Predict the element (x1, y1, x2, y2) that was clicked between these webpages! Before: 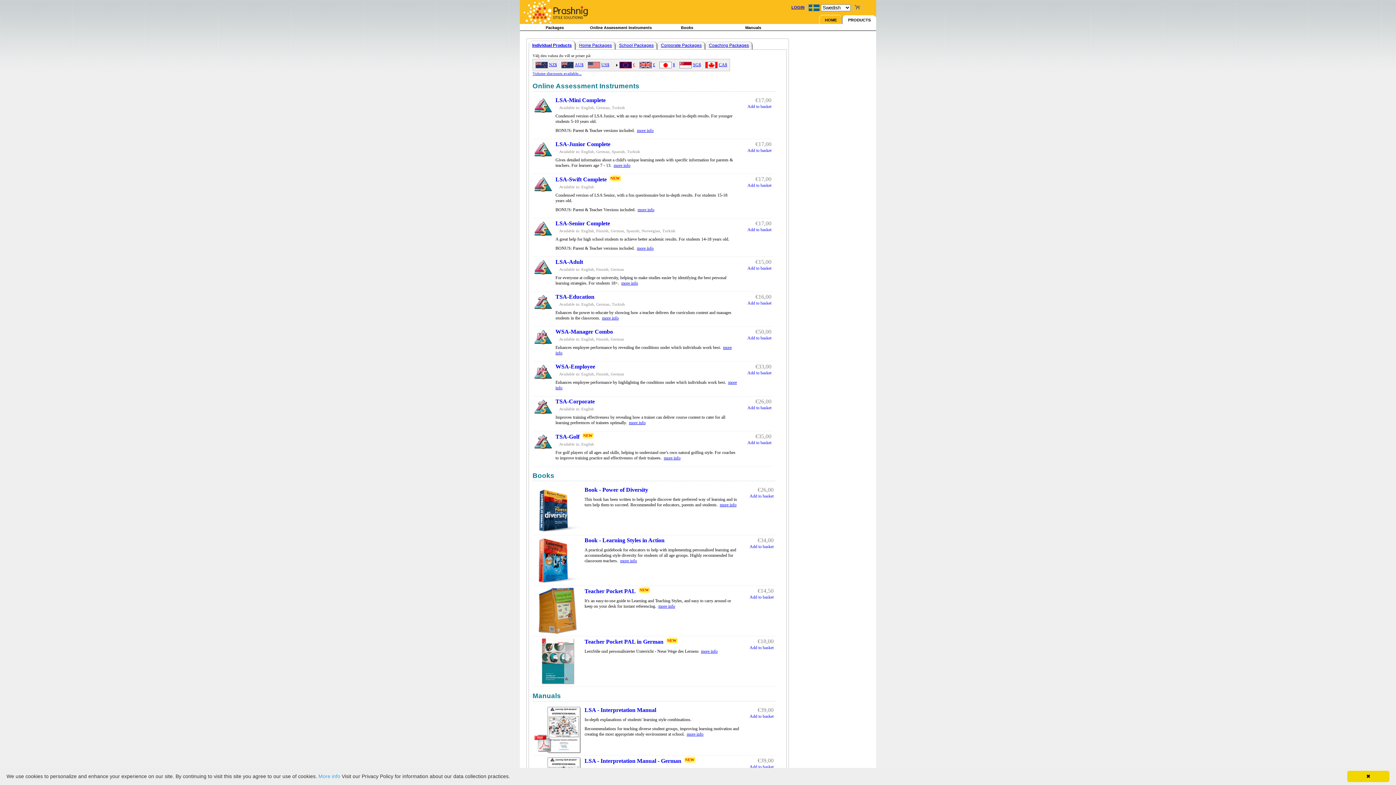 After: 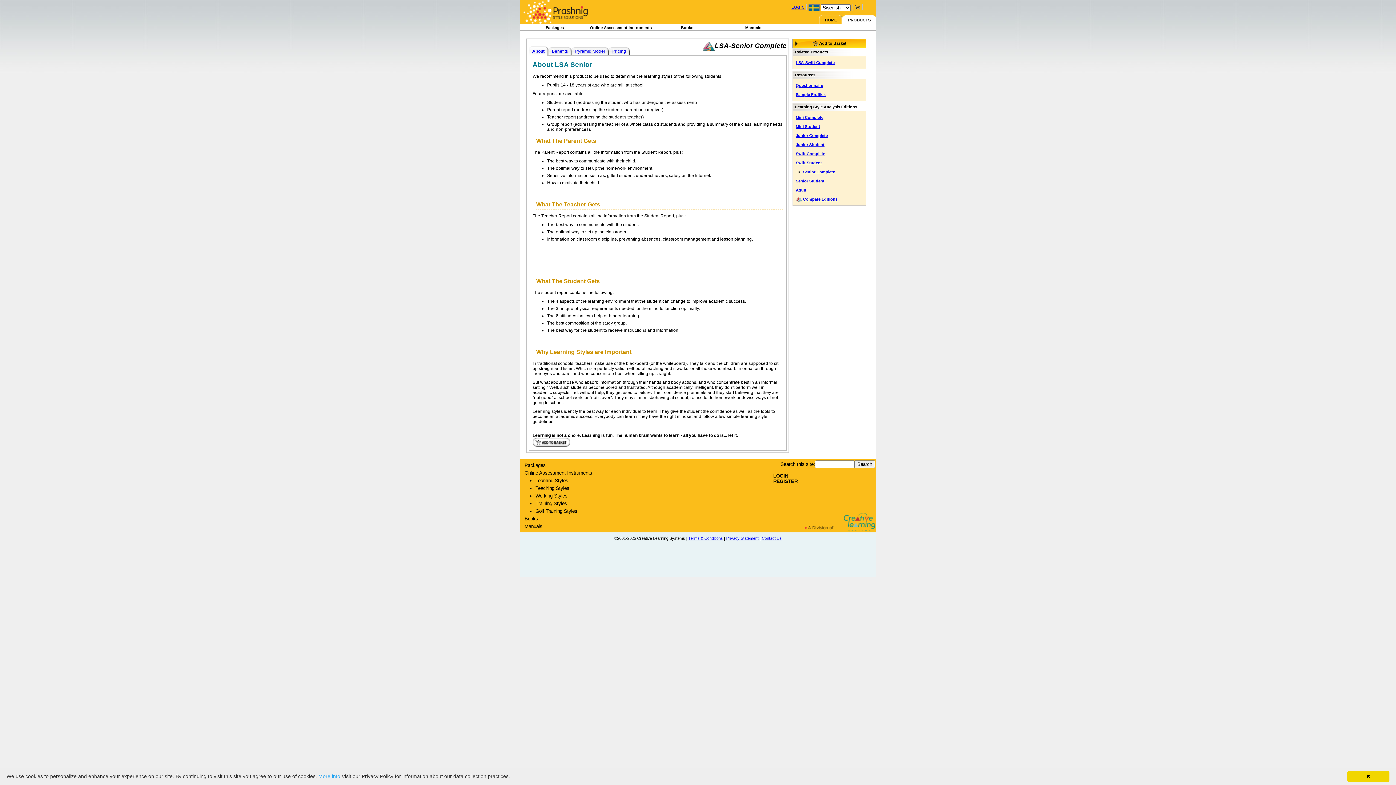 Action: bbox: (534, 233, 552, 238)